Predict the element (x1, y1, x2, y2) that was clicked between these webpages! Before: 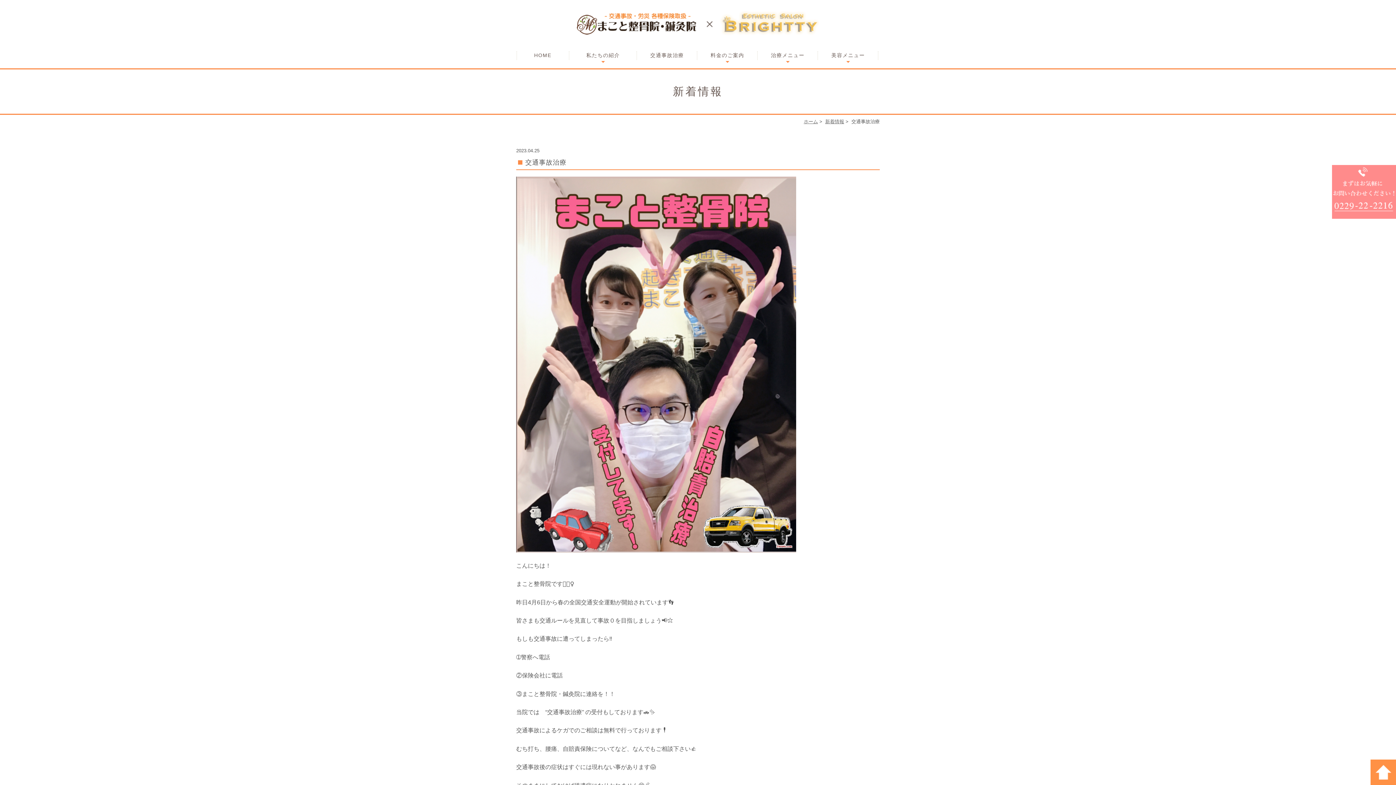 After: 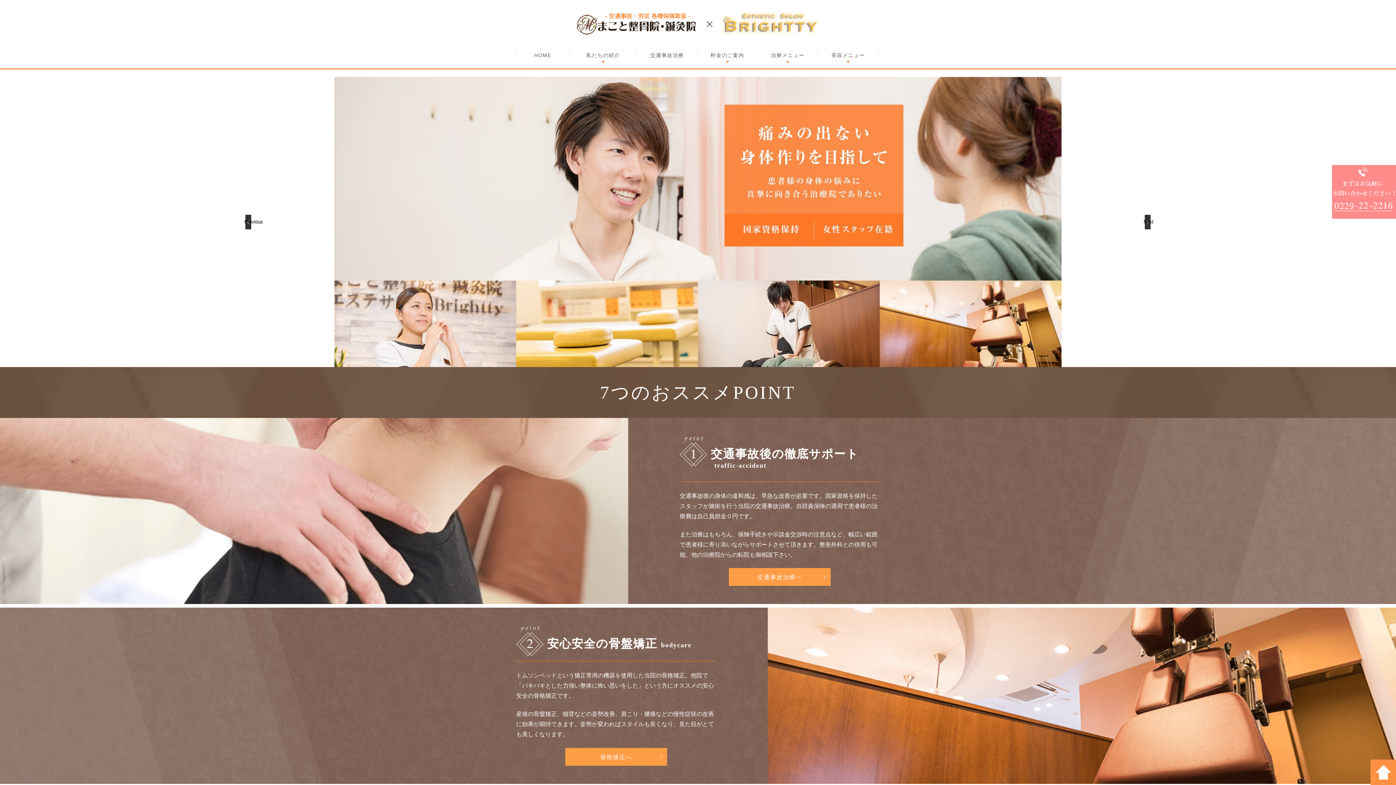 Action: bbox: (577, 27, 819, 33)